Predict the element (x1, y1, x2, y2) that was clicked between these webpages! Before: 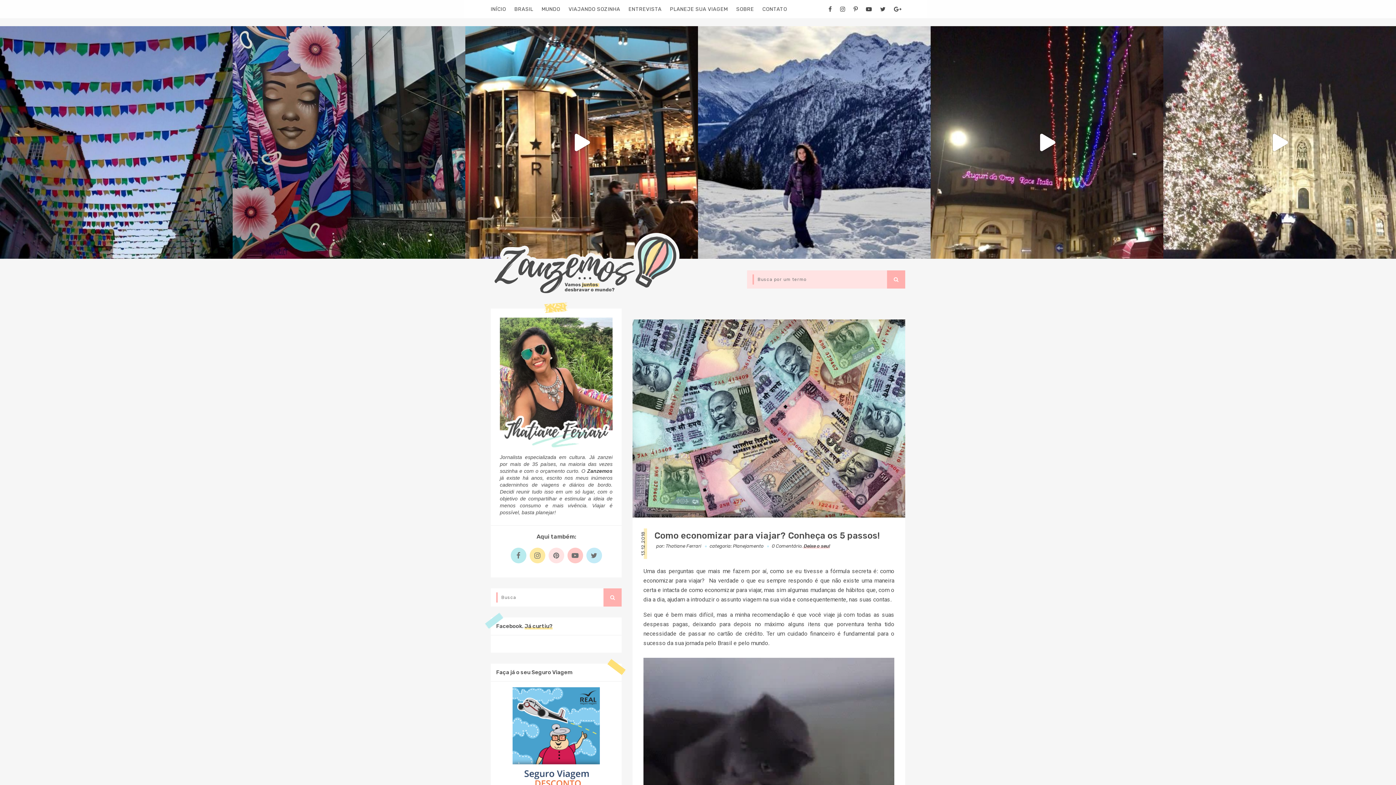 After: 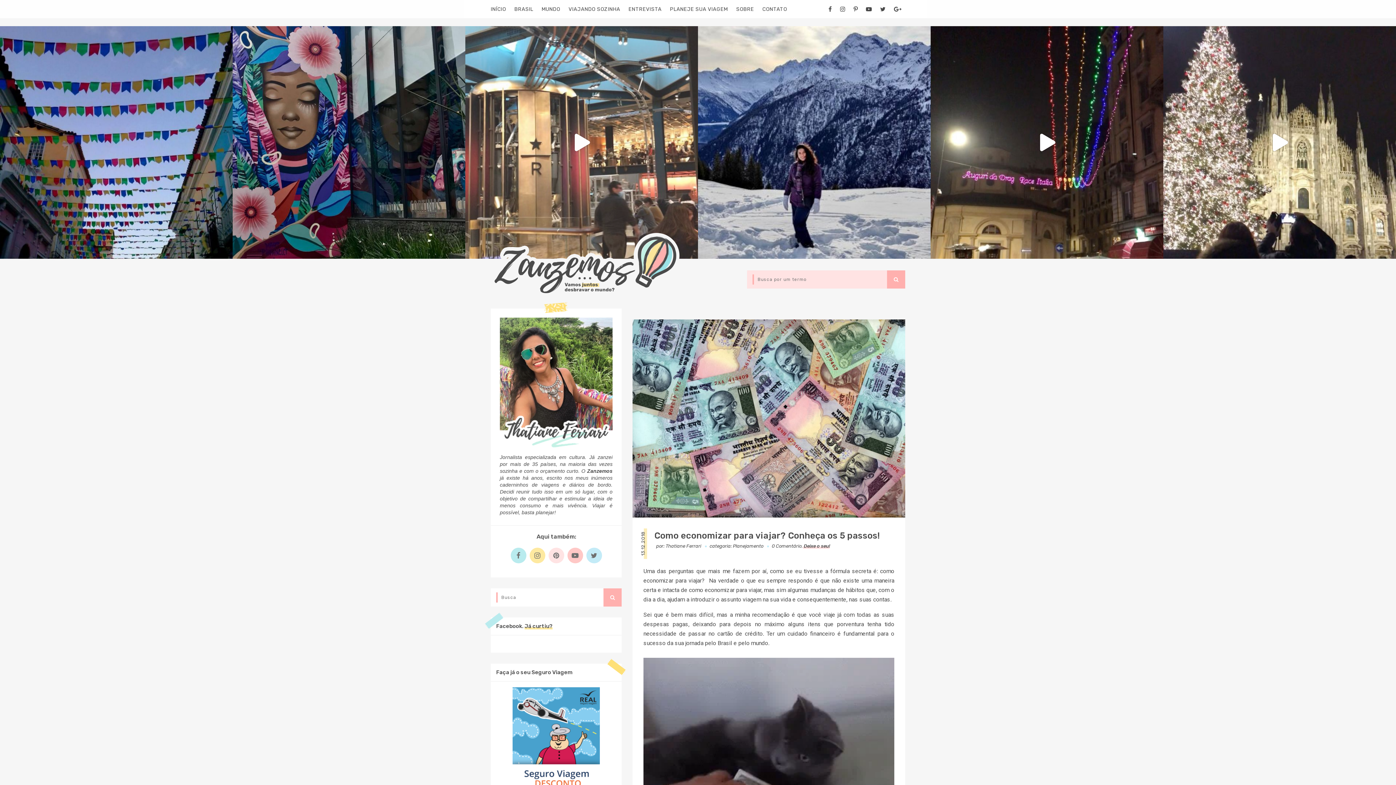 Action: bbox: (465, 26, 698, 258) label: Vocês sabiam que a Starbucks possui seis lojas es